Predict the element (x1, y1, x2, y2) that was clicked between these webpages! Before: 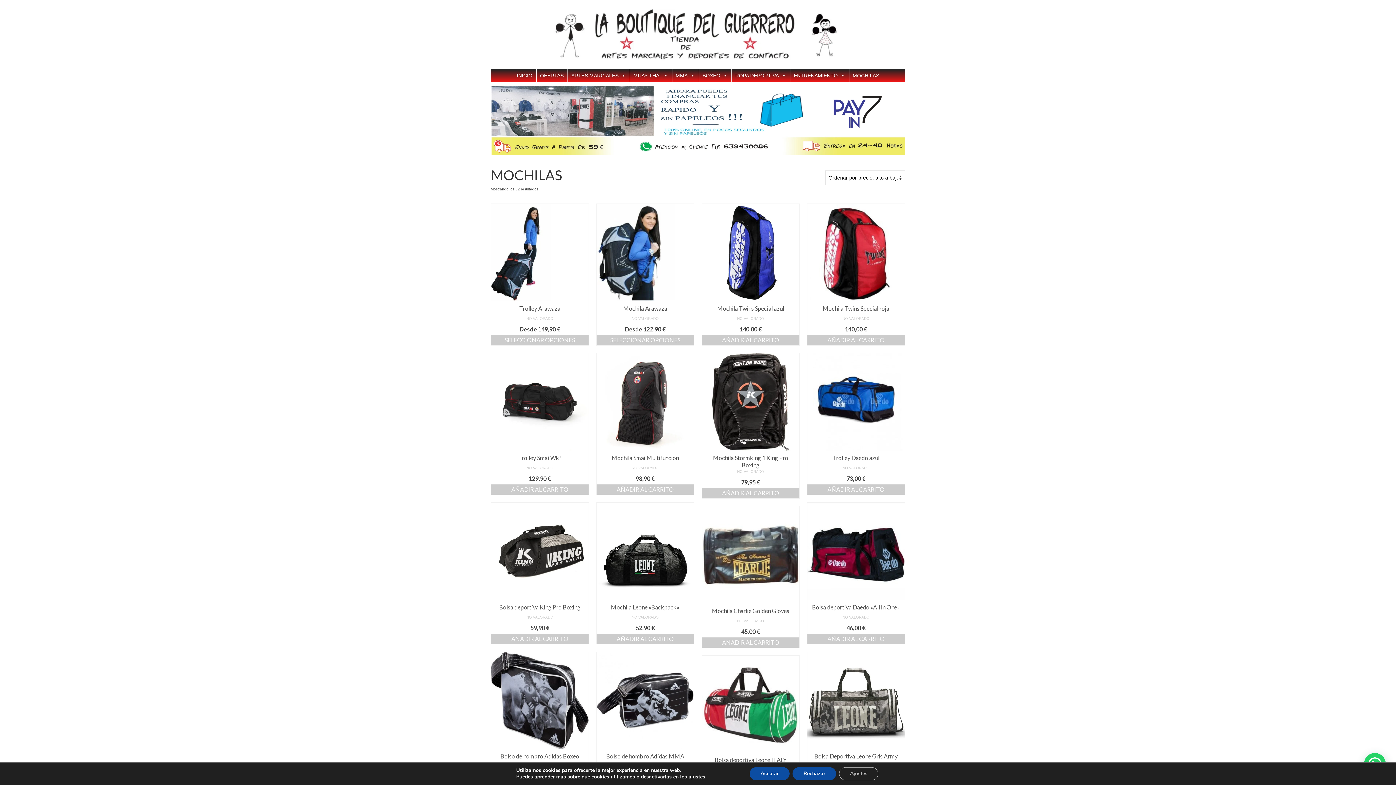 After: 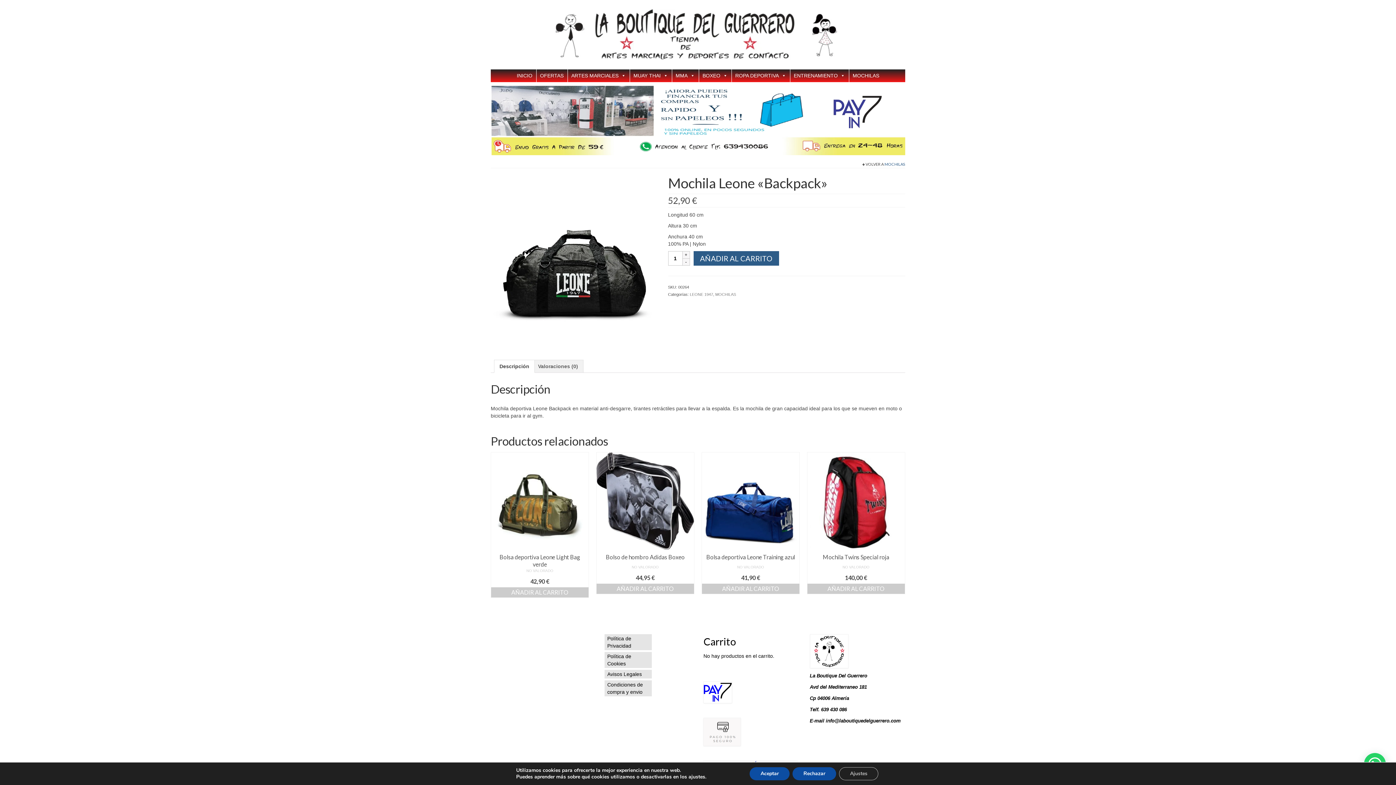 Action: bbox: (596, 502, 694, 600)